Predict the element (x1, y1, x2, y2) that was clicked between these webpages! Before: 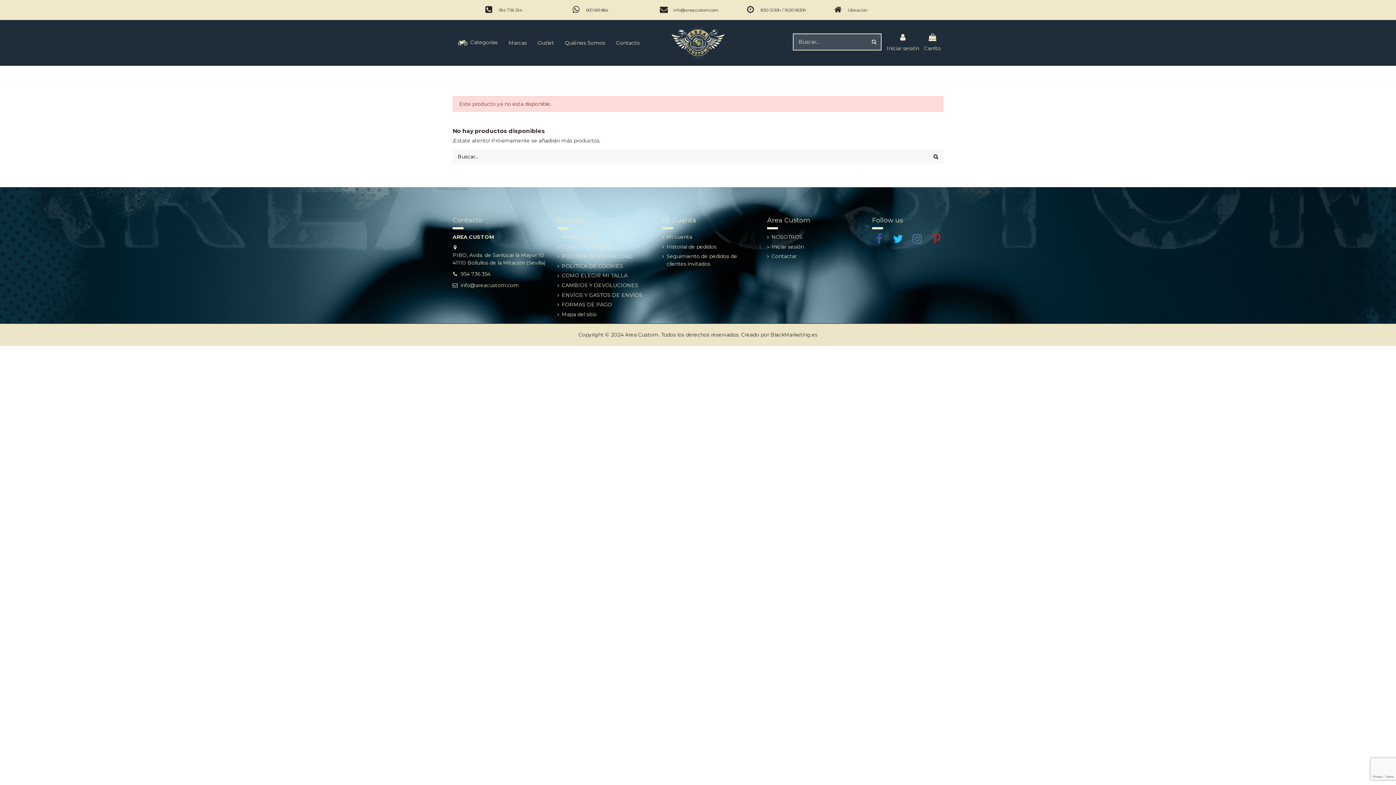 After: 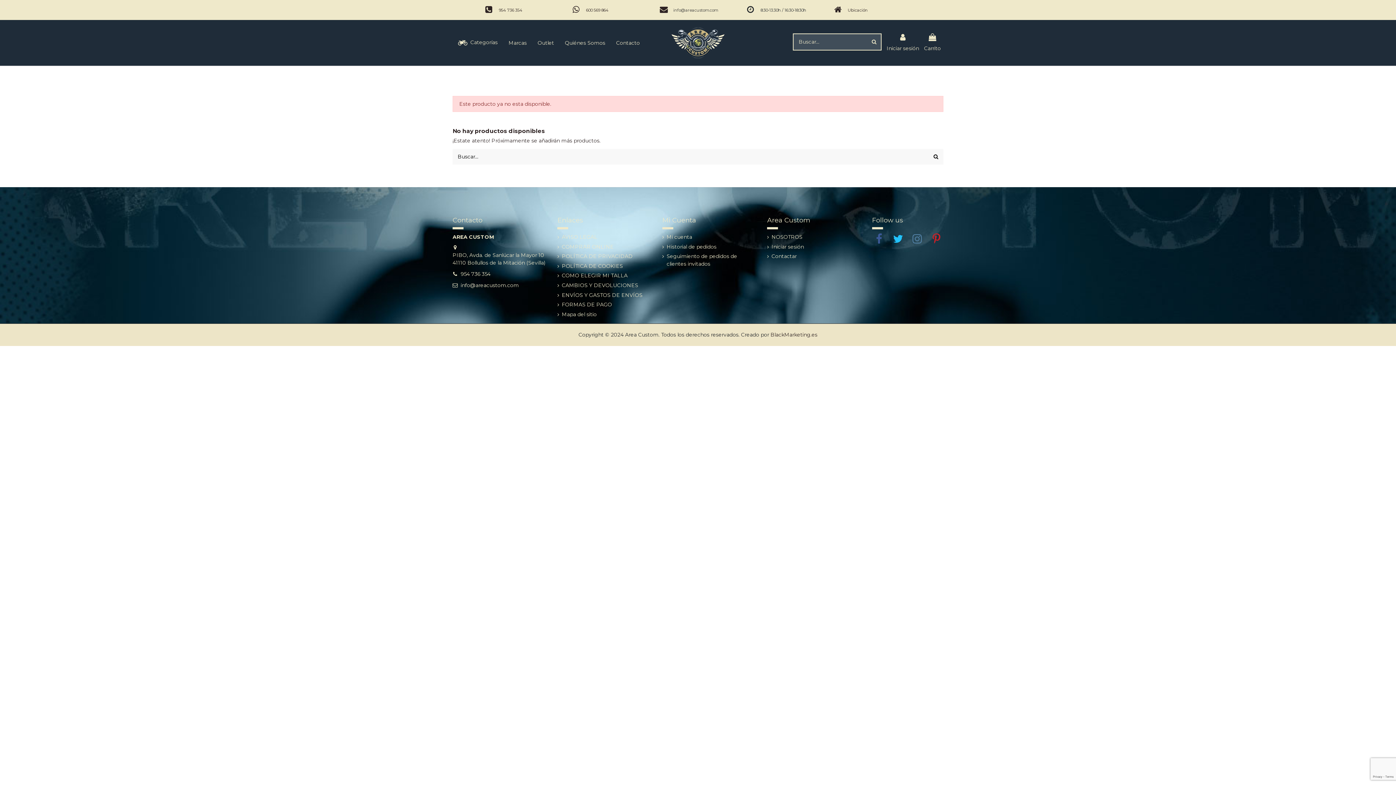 Action: label: info@areacustom.com bbox: (673, 7, 718, 12)